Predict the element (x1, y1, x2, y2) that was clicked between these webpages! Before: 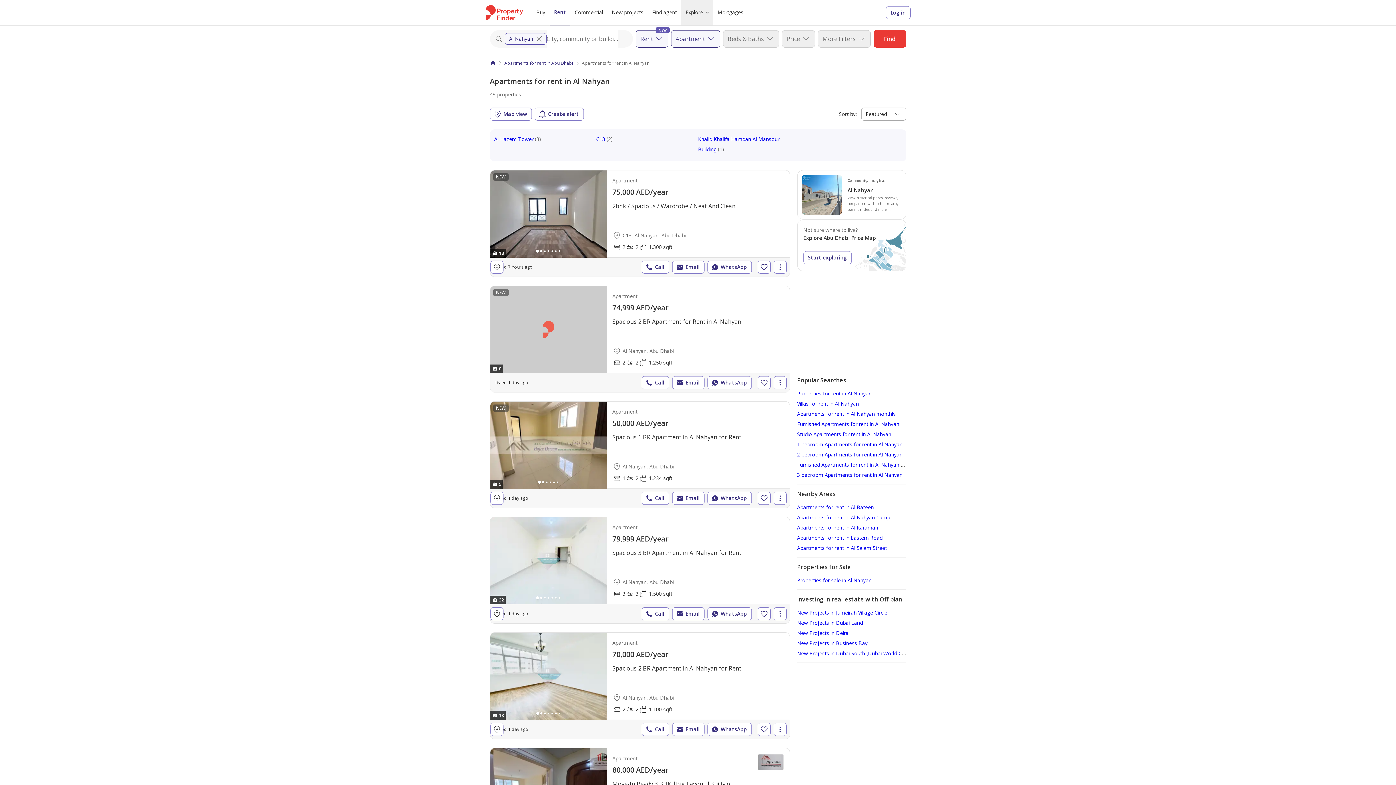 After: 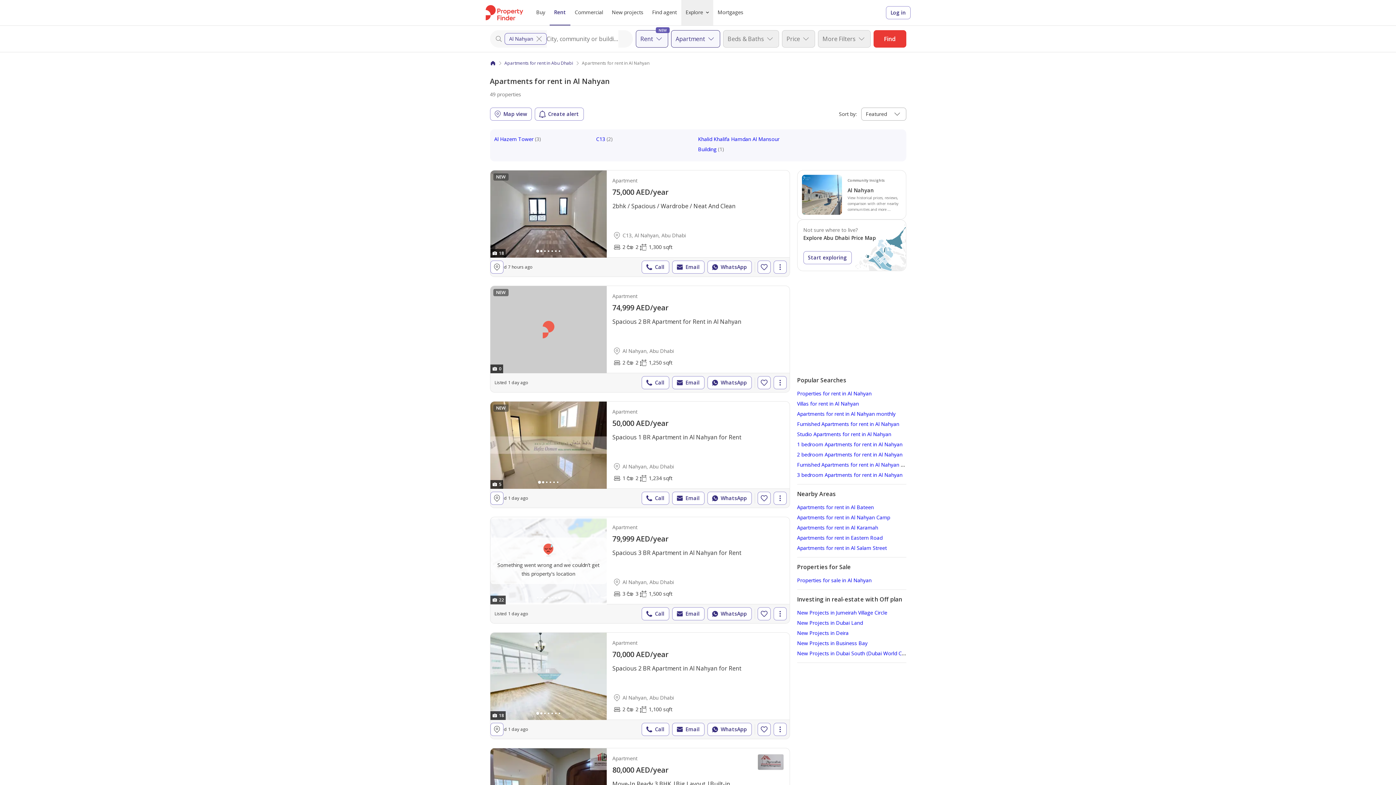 Action: bbox: (490, 607, 503, 620)